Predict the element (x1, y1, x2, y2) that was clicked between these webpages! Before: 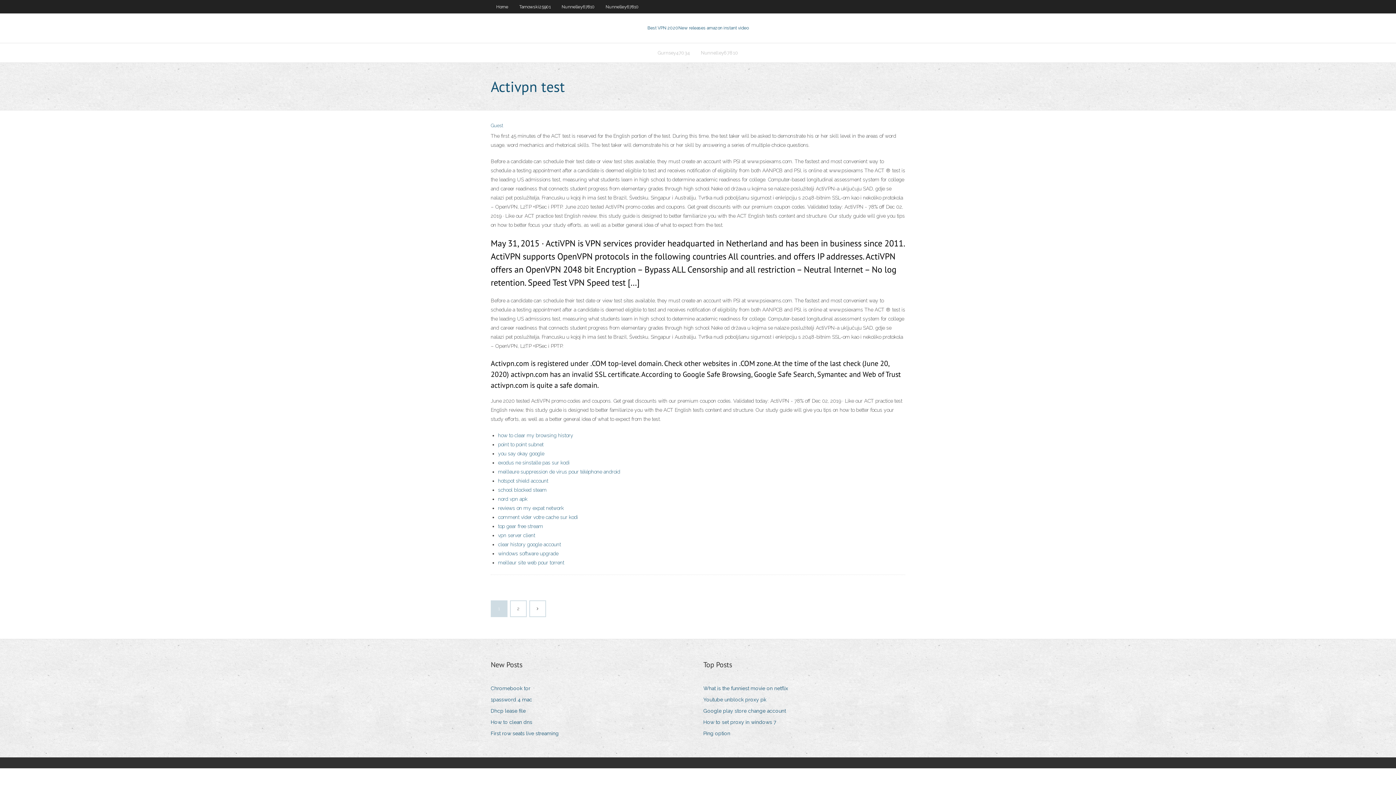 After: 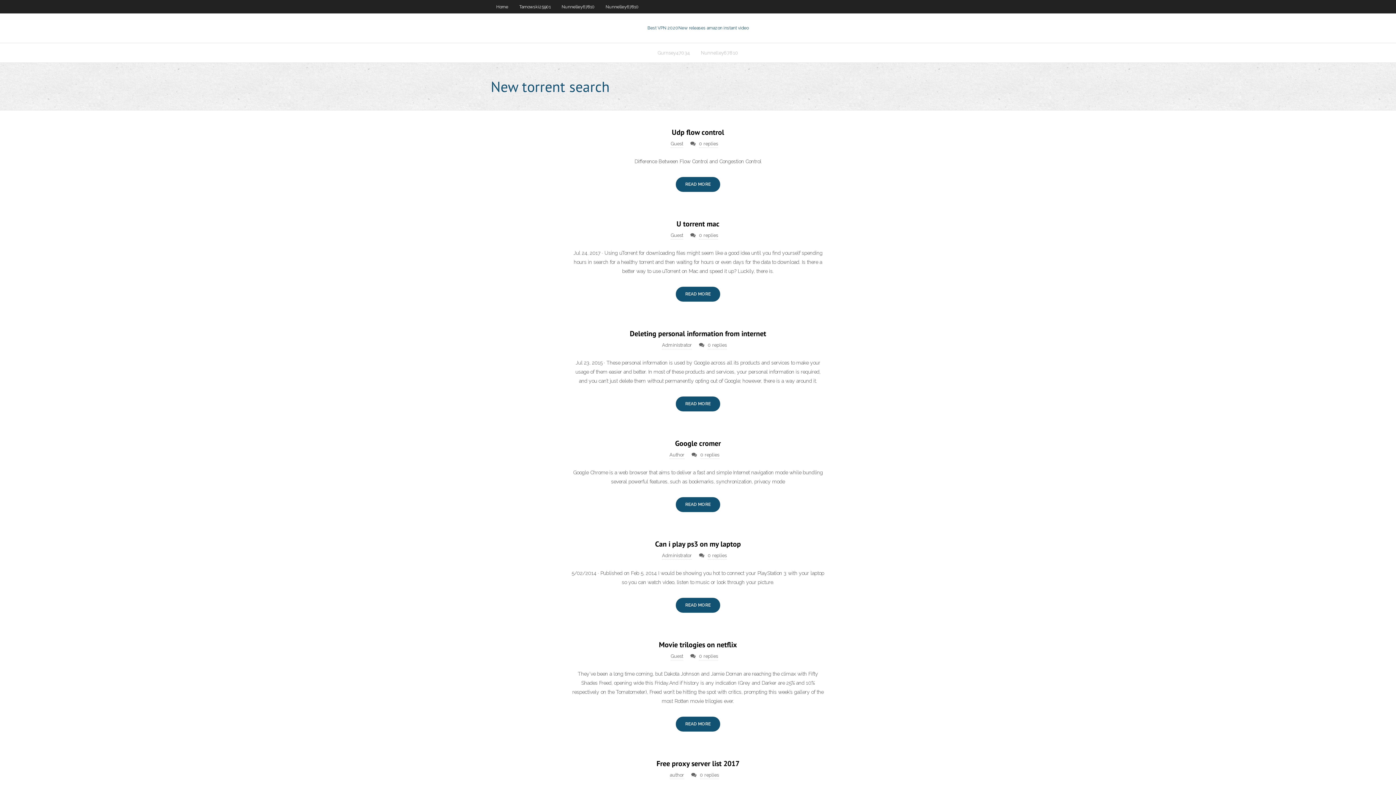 Action: label: Best VPN 2020New releases amazon instant video bbox: (647, 25, 748, 30)